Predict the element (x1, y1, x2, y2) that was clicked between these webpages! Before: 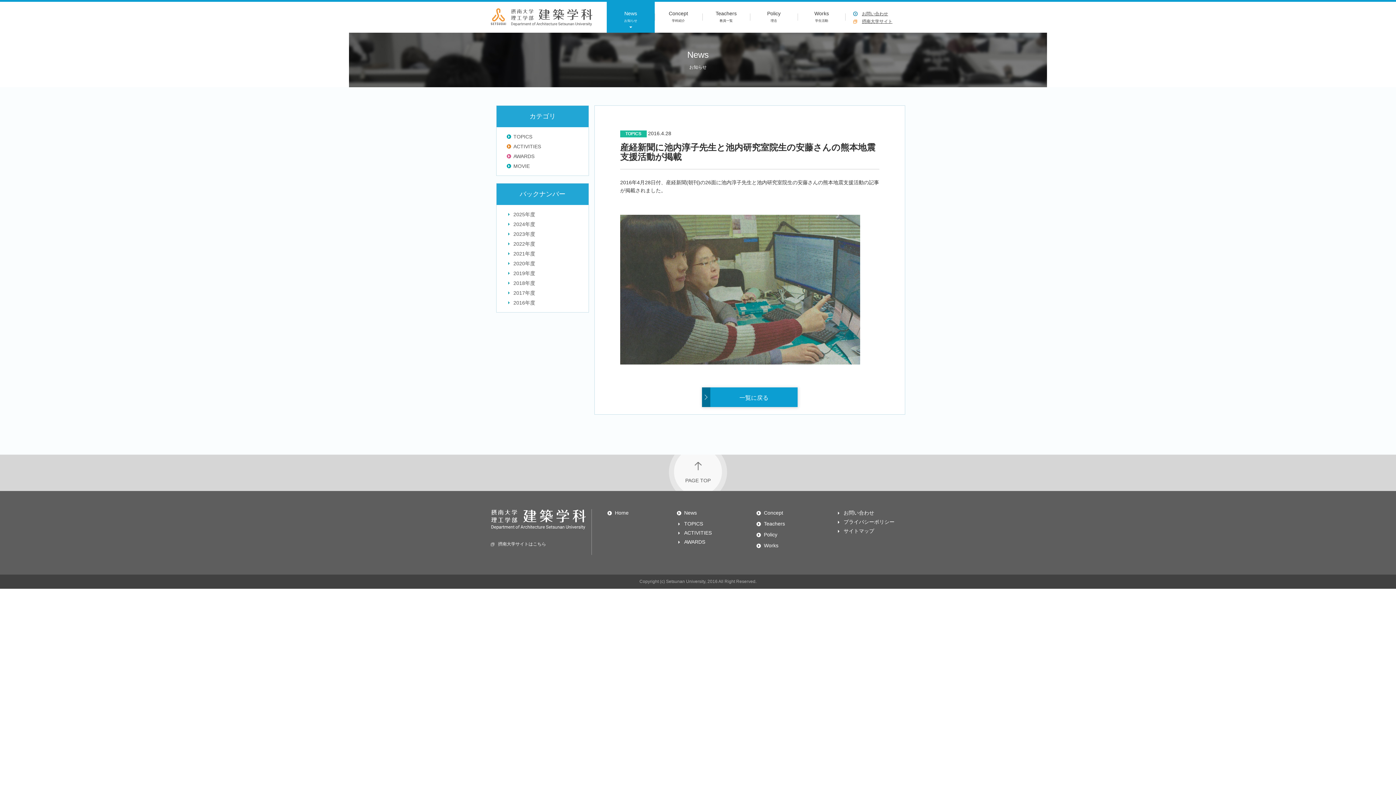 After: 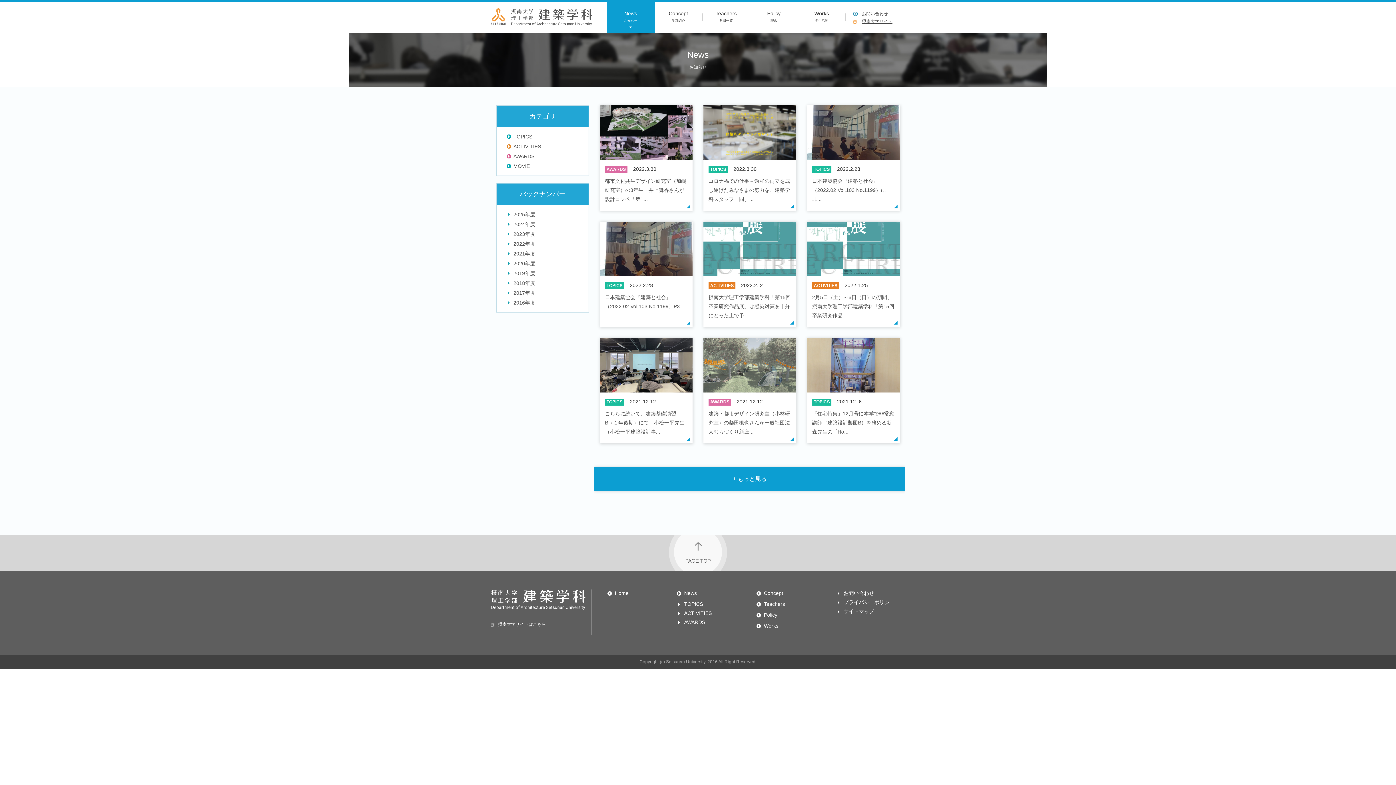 Action: label: 2021年度 bbox: (506, 249, 578, 257)